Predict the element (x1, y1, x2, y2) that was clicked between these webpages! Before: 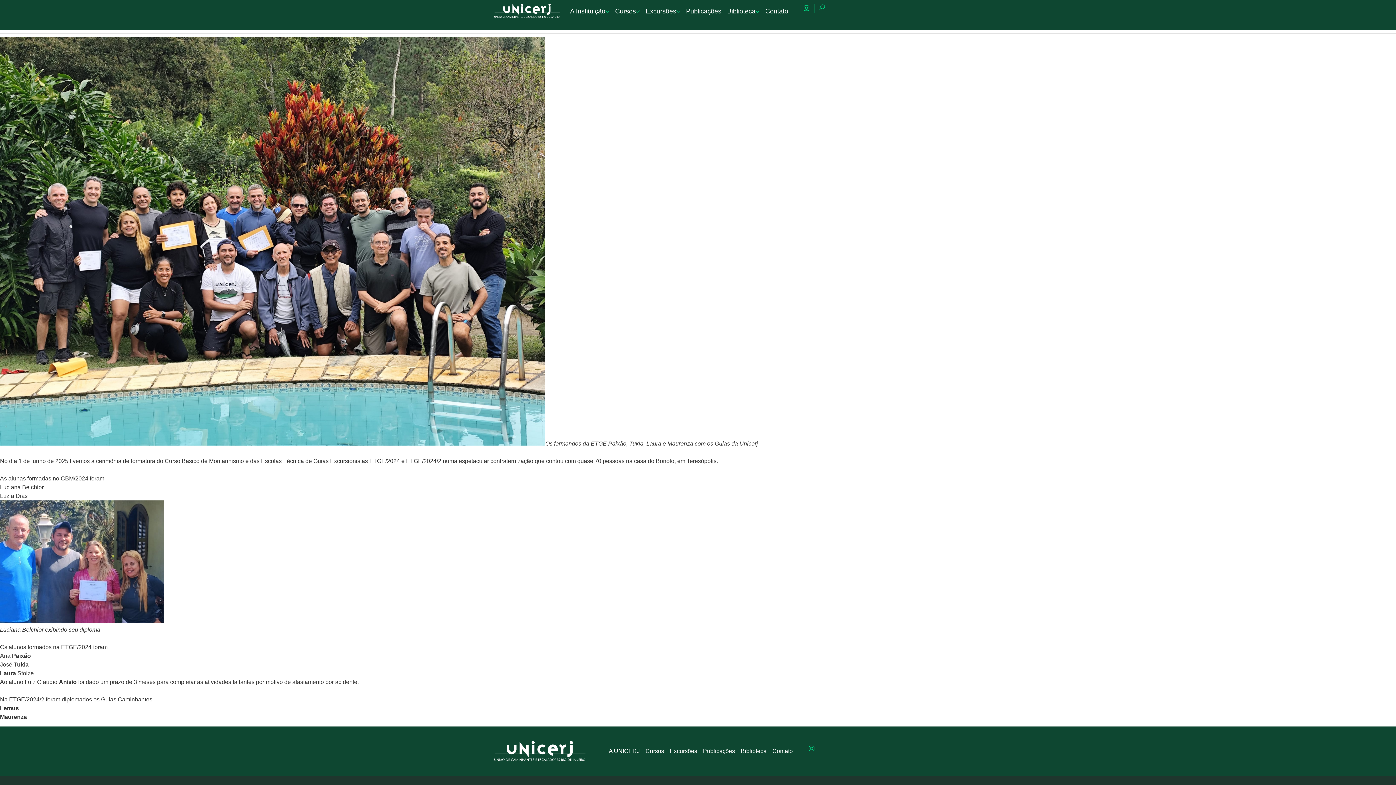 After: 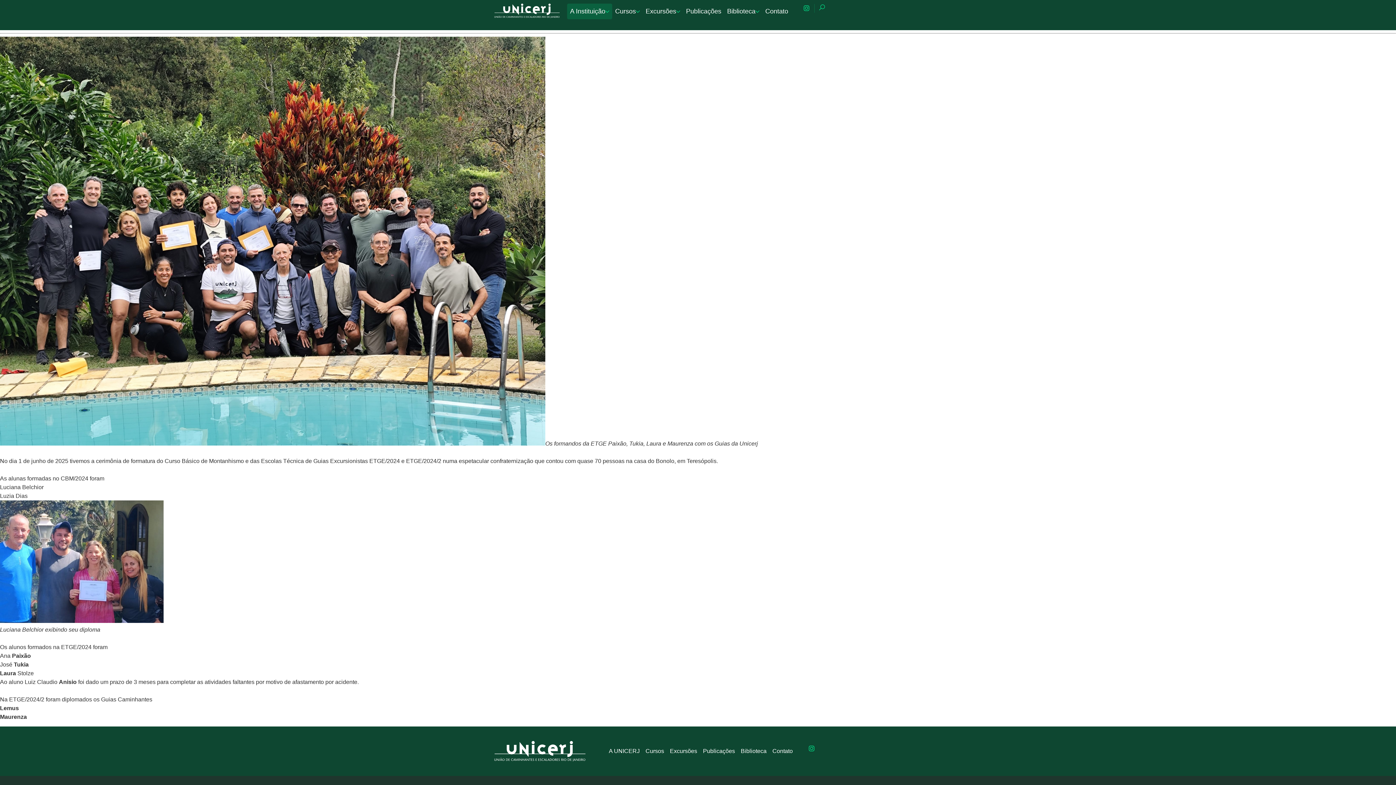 Action: bbox: (567, 3, 612, 19) label: A Instituição